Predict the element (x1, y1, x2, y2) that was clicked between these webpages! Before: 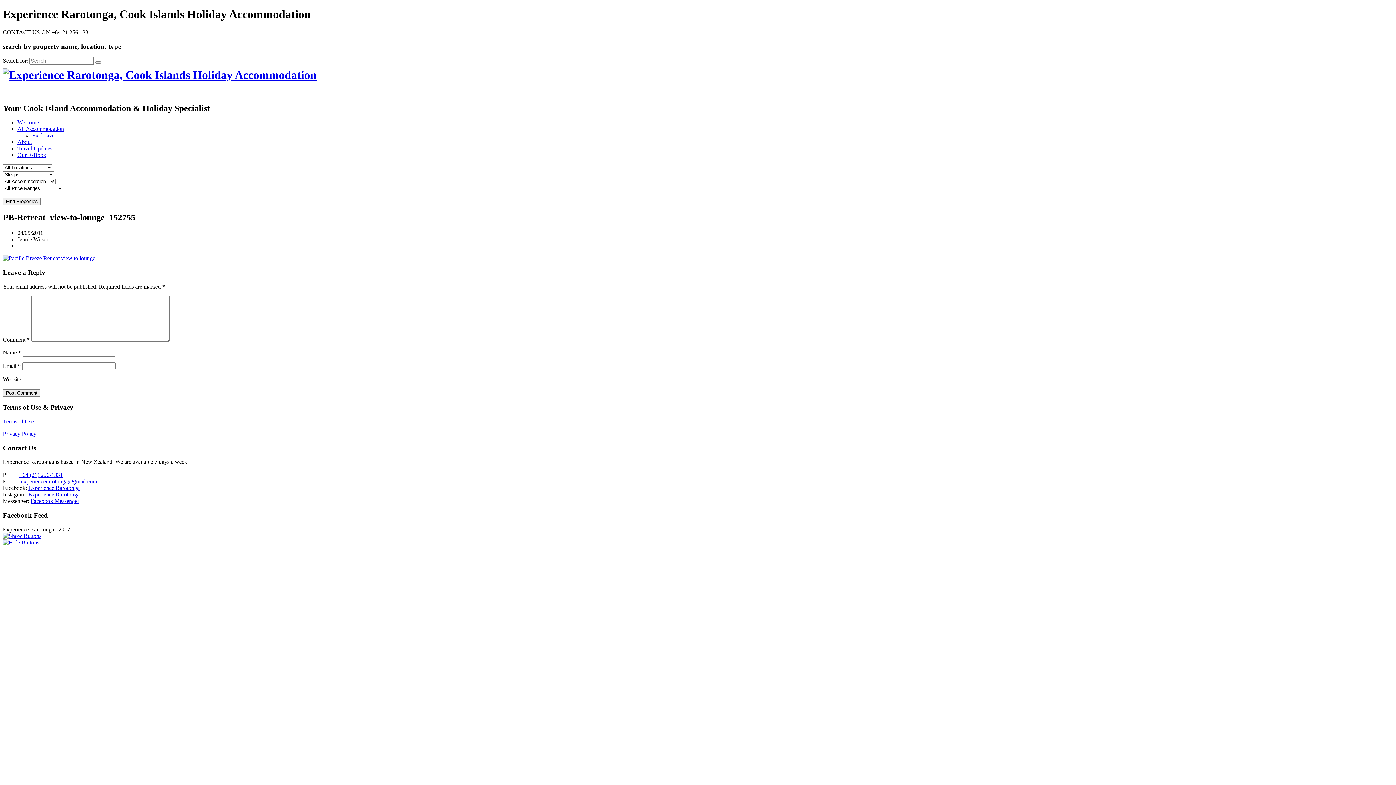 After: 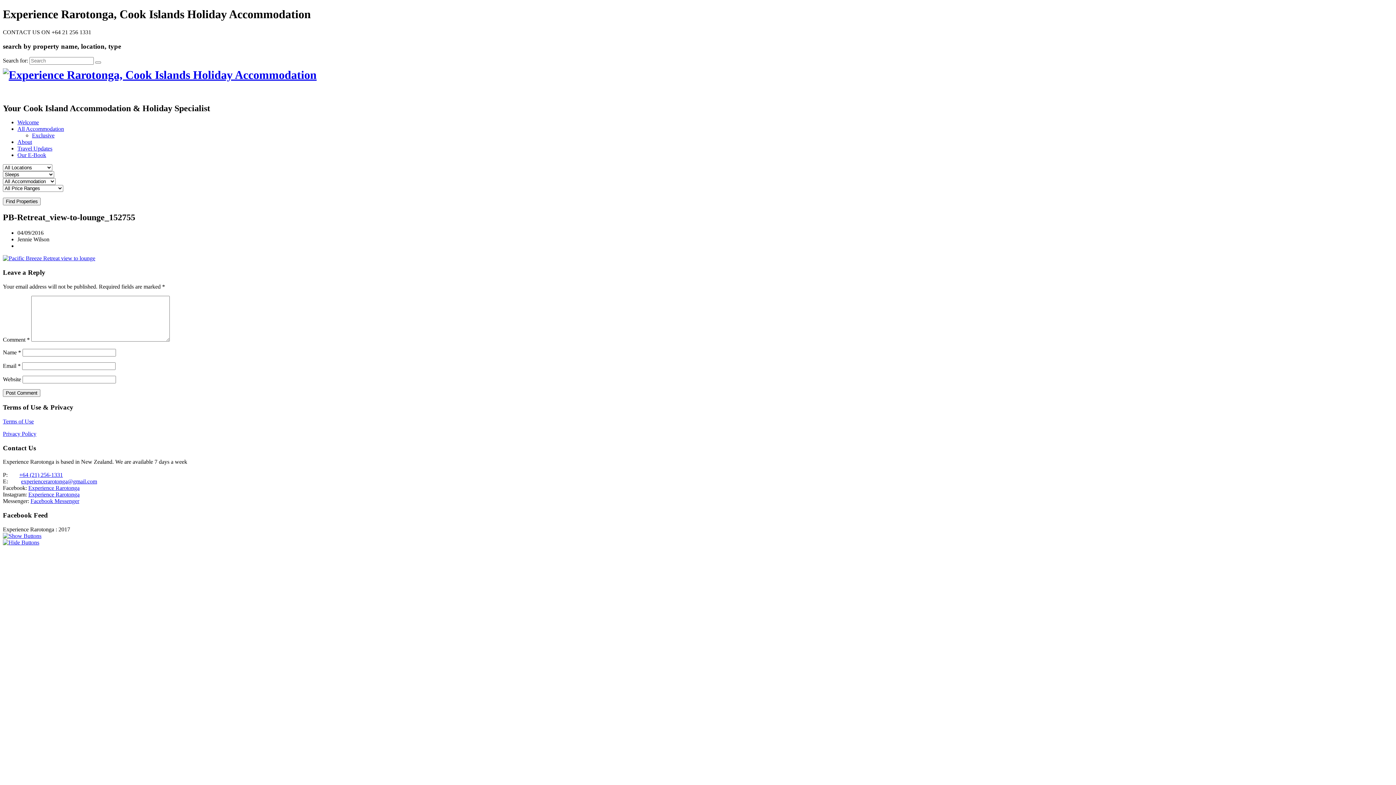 Action: label: Experience Rarotonga bbox: (28, 485, 79, 491)